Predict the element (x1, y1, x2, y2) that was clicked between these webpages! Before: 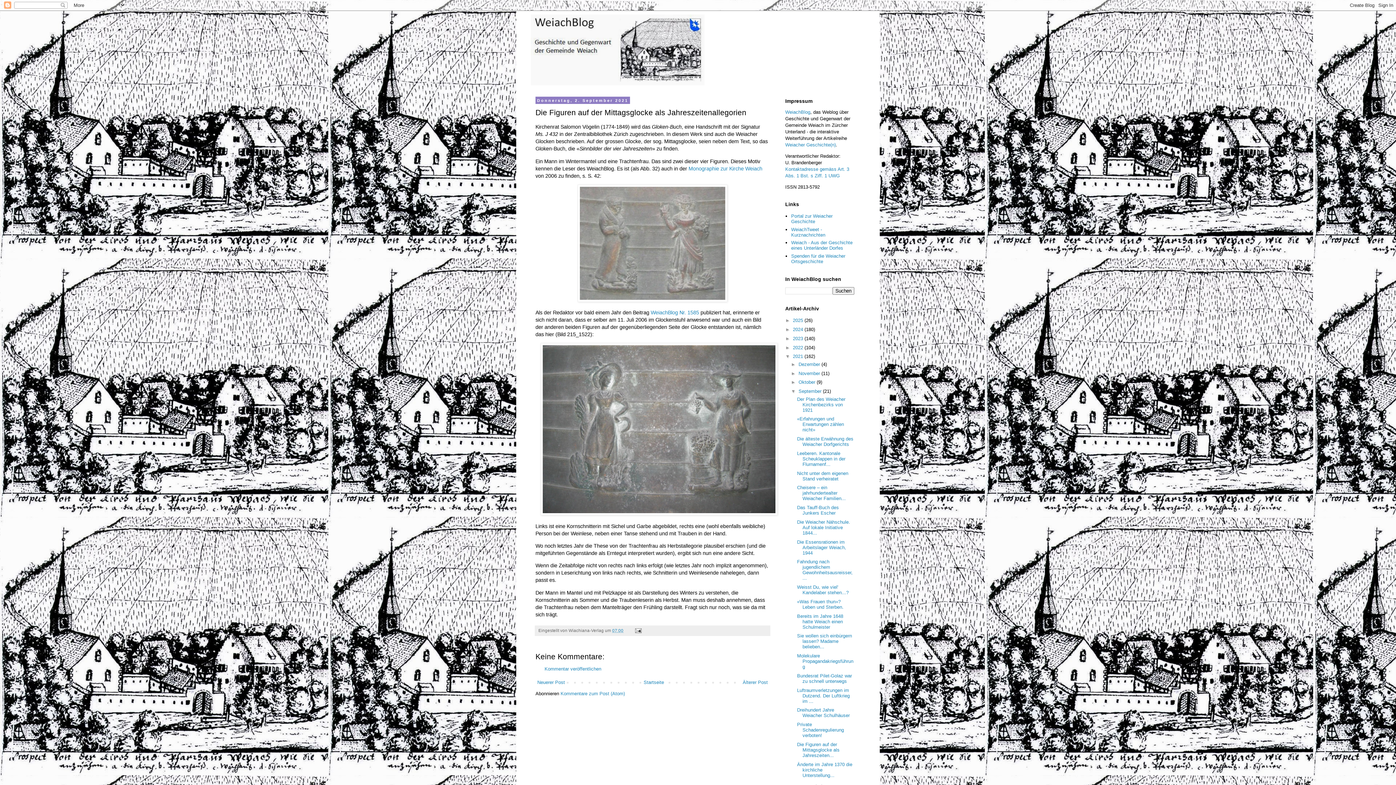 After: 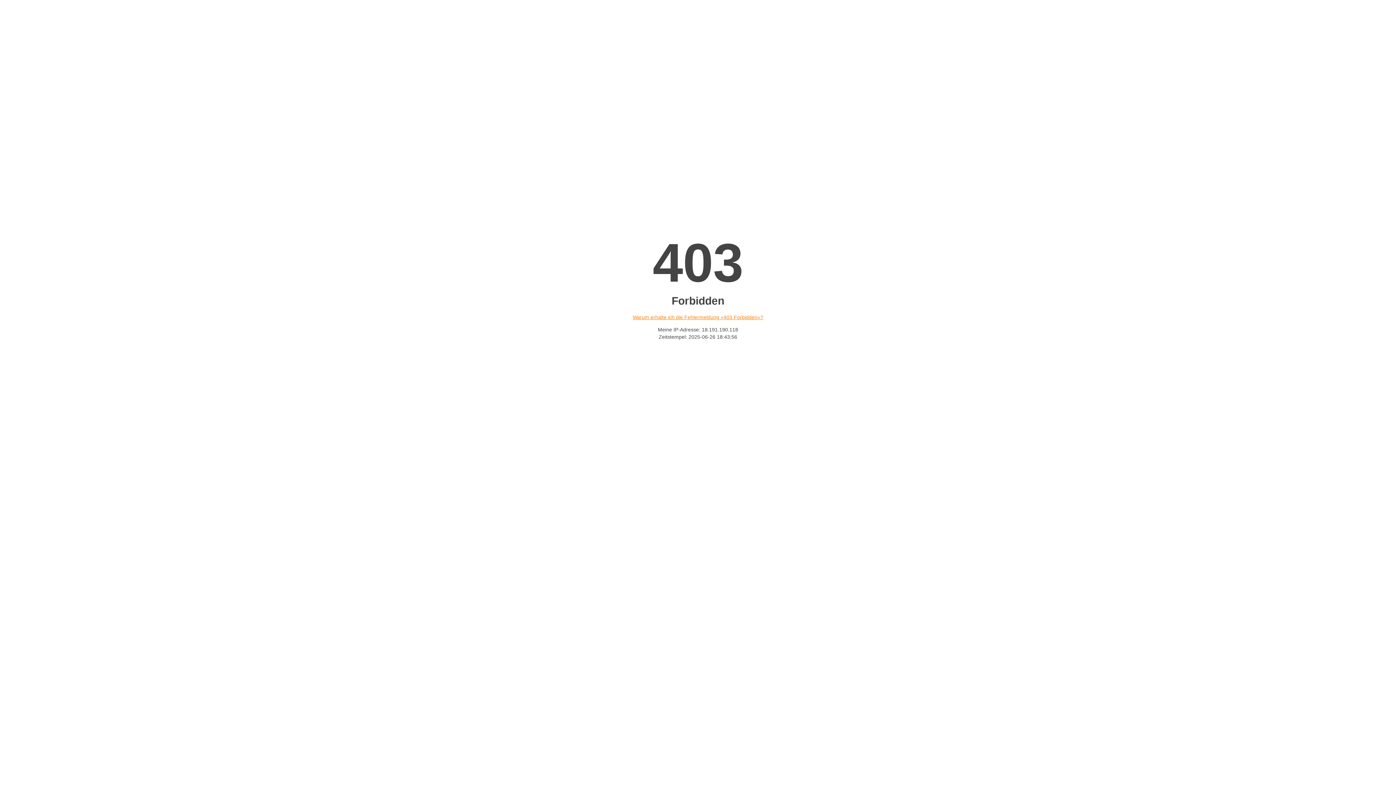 Action: bbox: (791, 213, 832, 224) label: Portal zur Weiacher Geschichte